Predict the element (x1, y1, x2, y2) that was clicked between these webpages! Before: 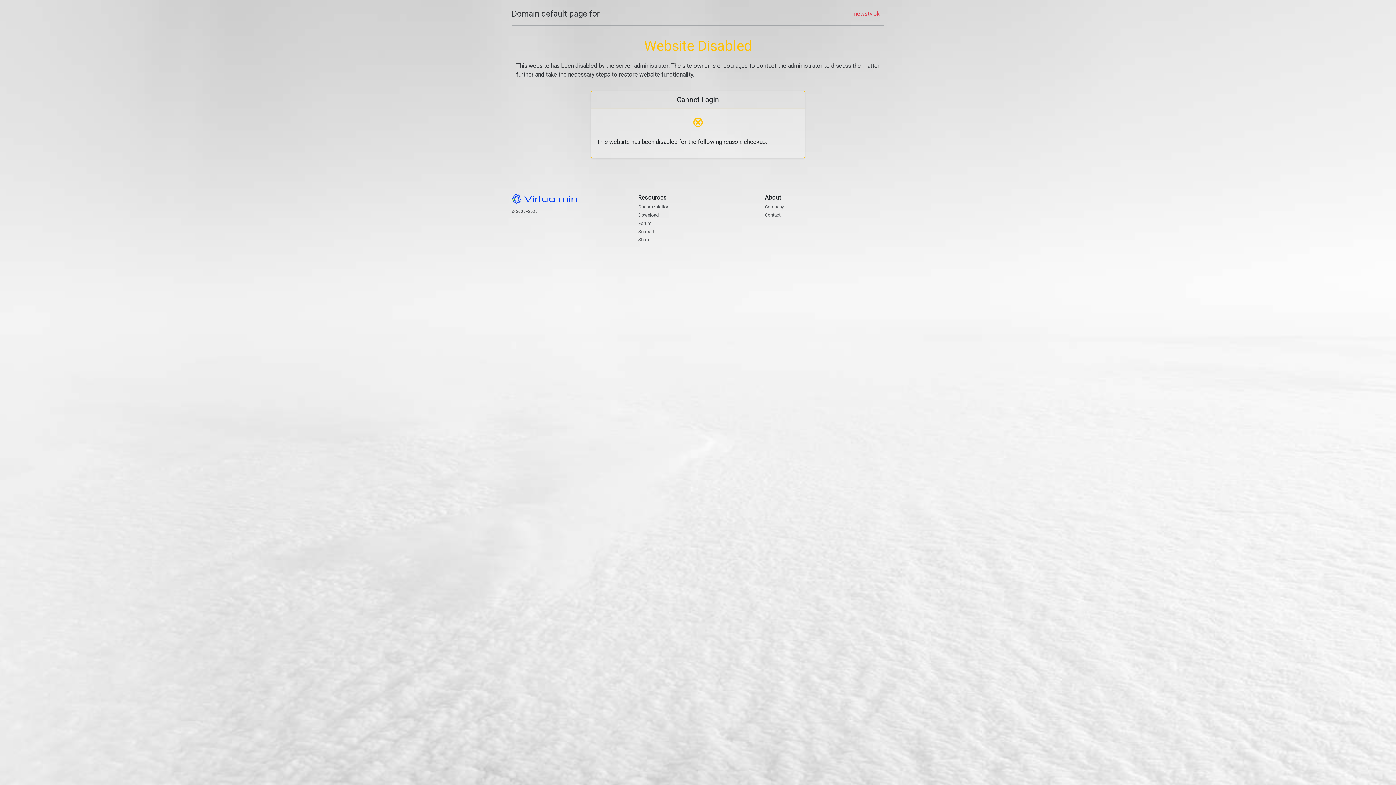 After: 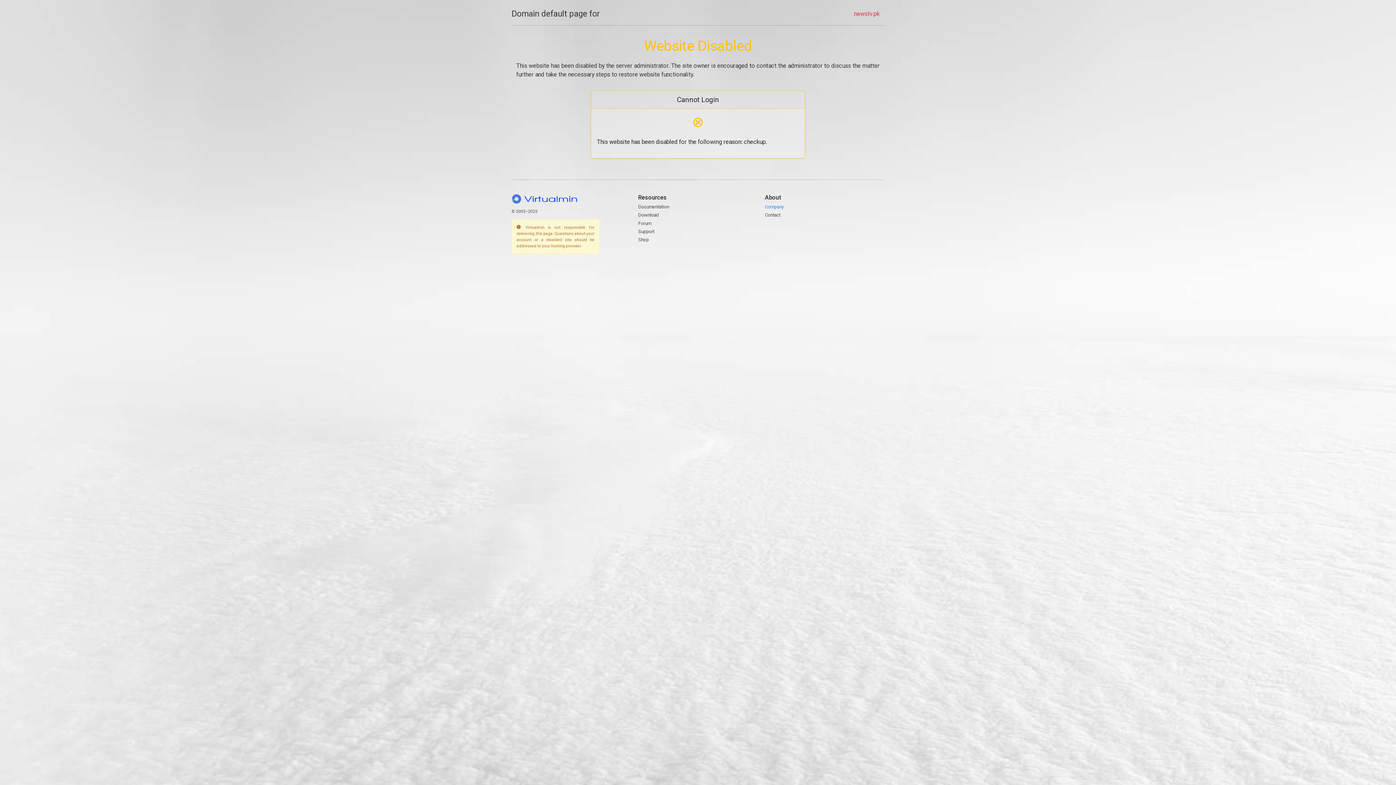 Action: label: Company bbox: (765, 204, 784, 209)